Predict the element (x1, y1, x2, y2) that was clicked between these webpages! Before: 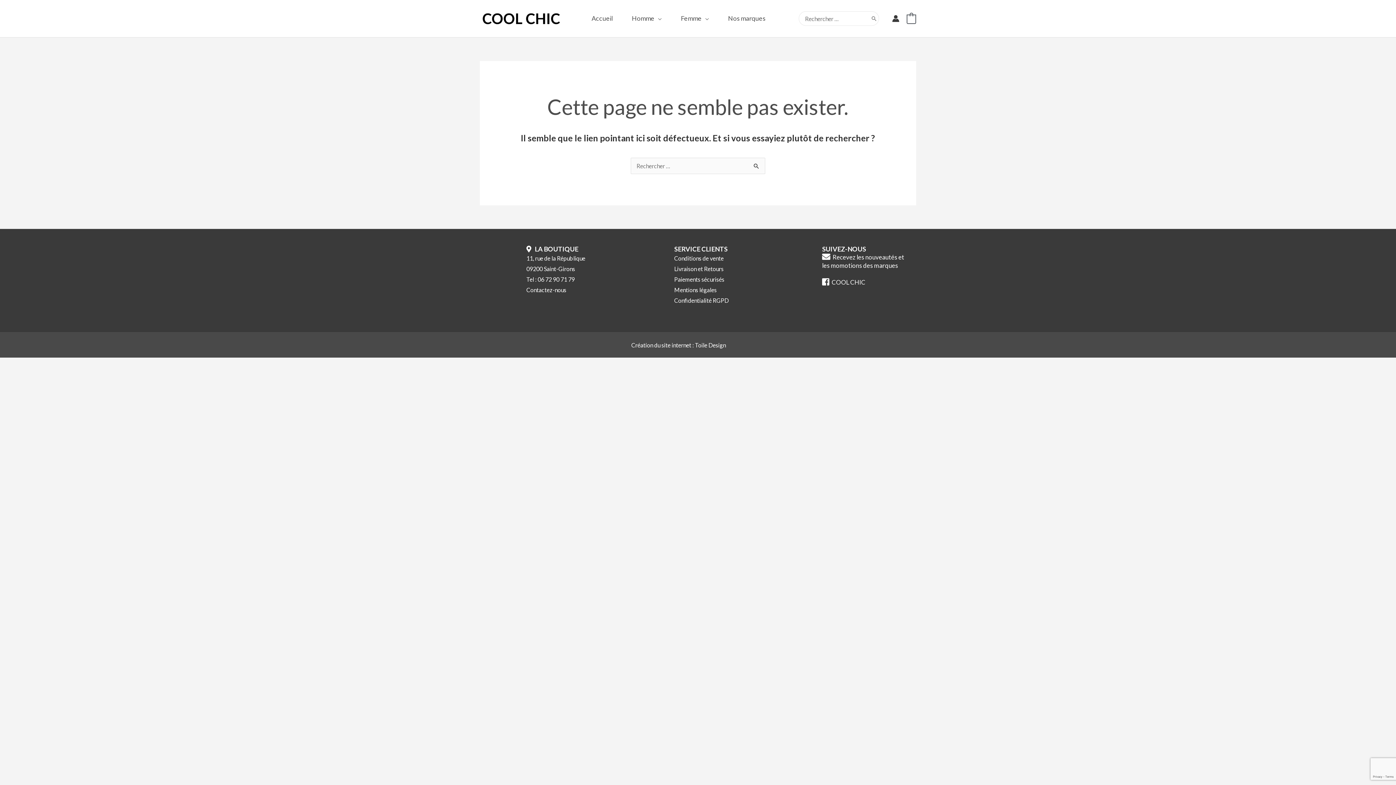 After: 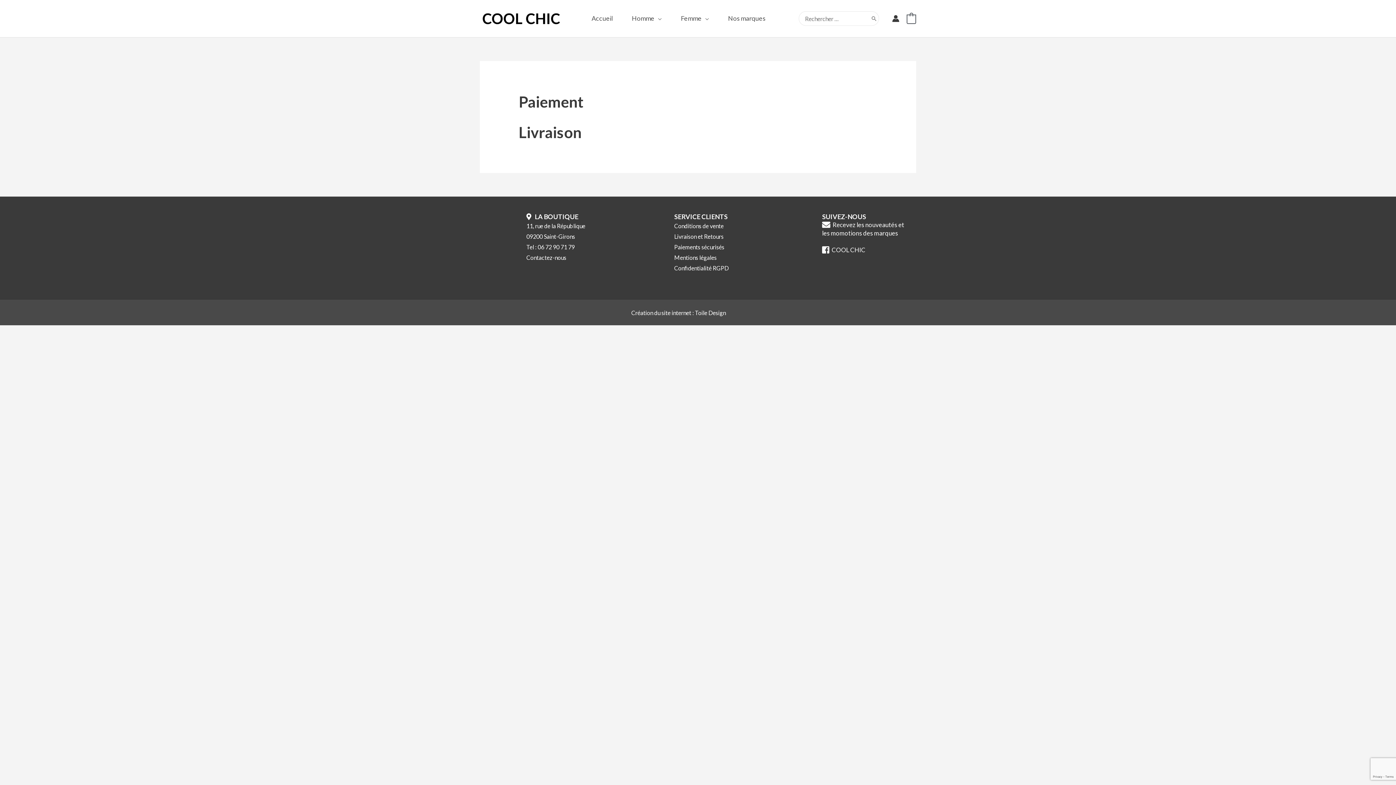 Action: label: Paiements sécurisés bbox: (674, 275, 724, 282)